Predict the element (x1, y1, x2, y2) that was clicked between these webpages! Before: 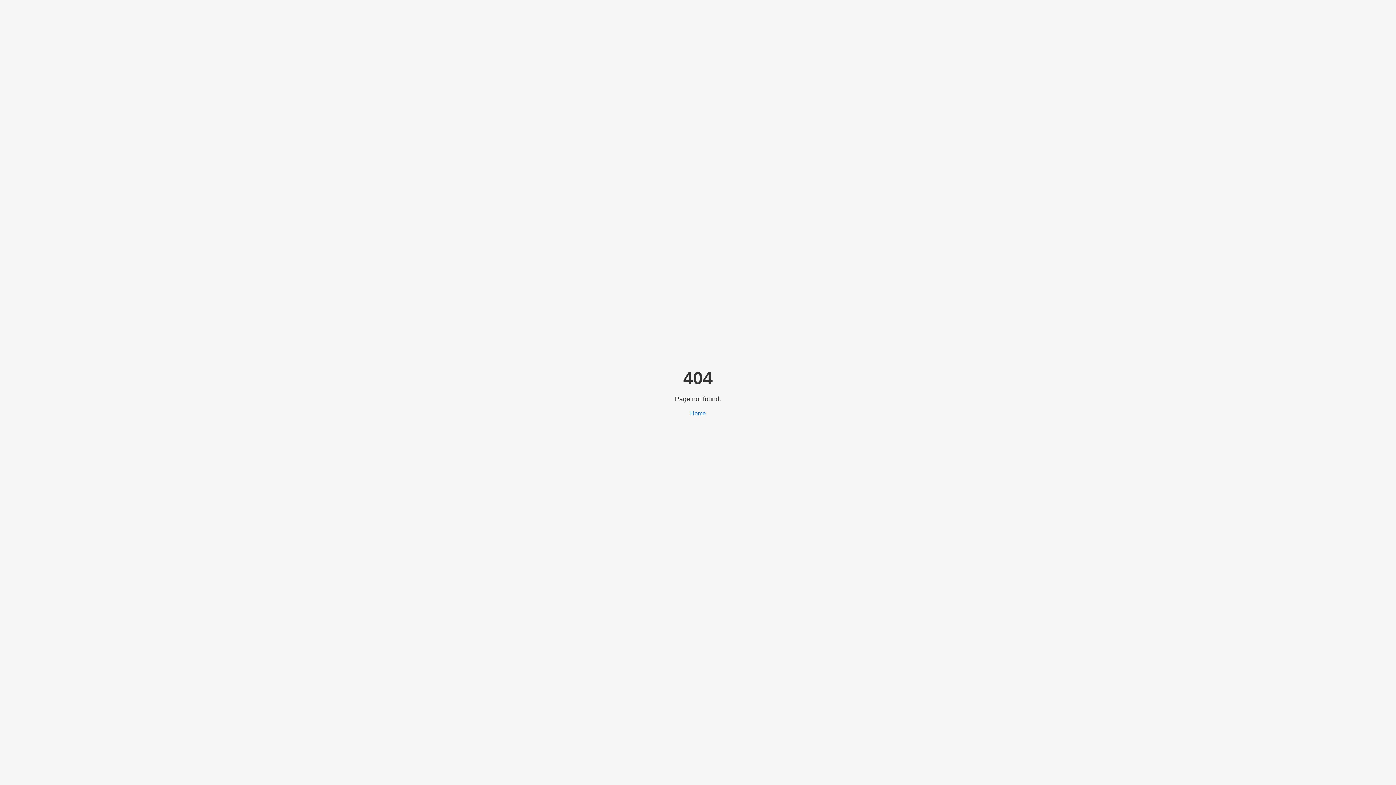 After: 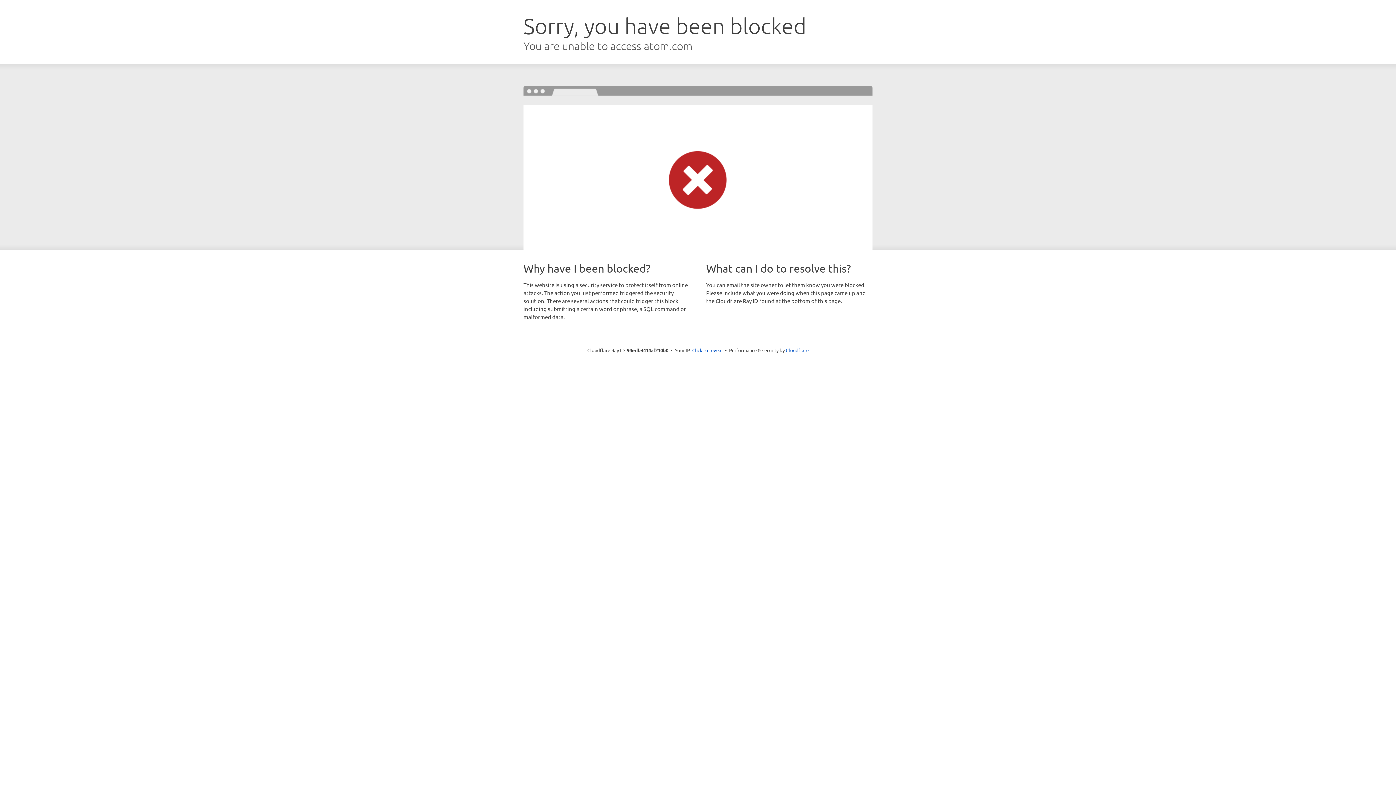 Action: label: Home bbox: (690, 410, 706, 416)